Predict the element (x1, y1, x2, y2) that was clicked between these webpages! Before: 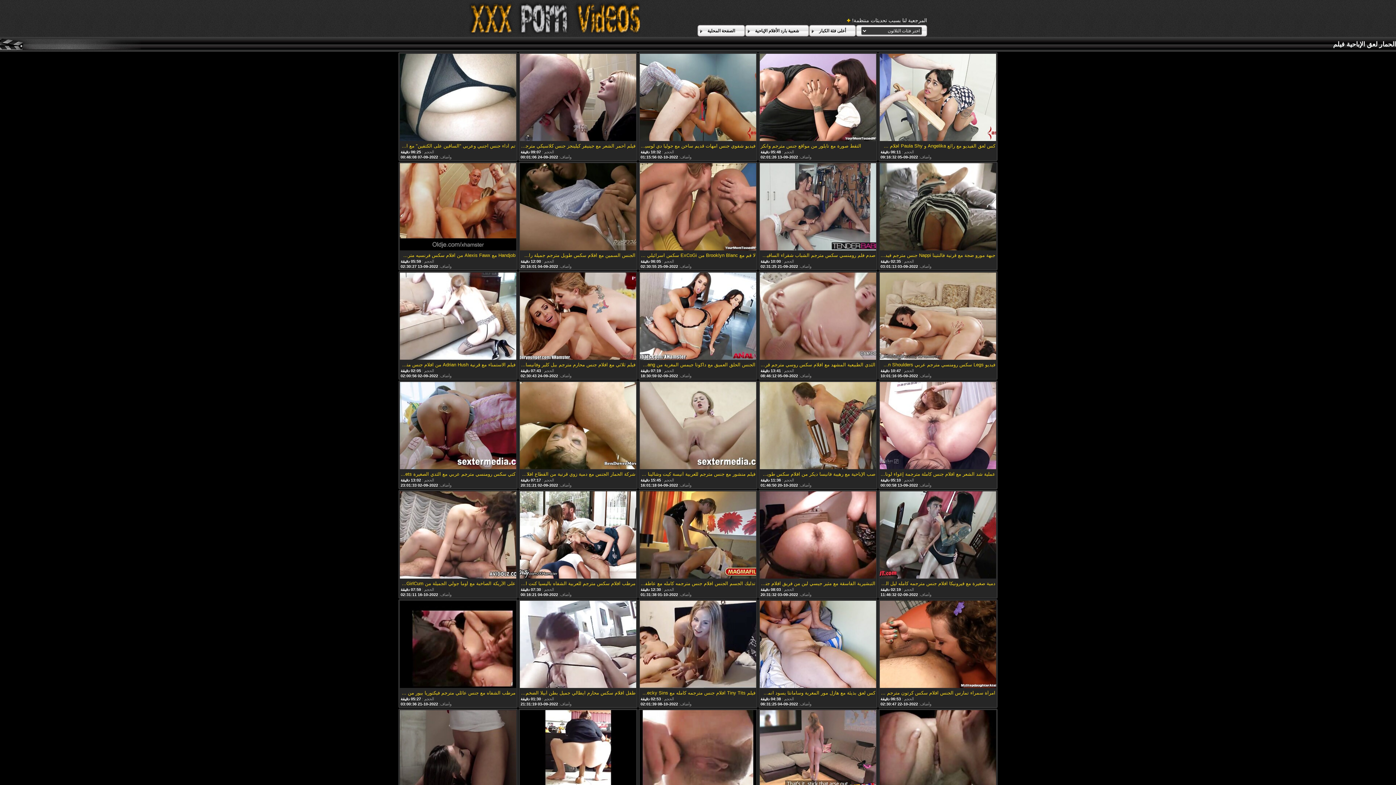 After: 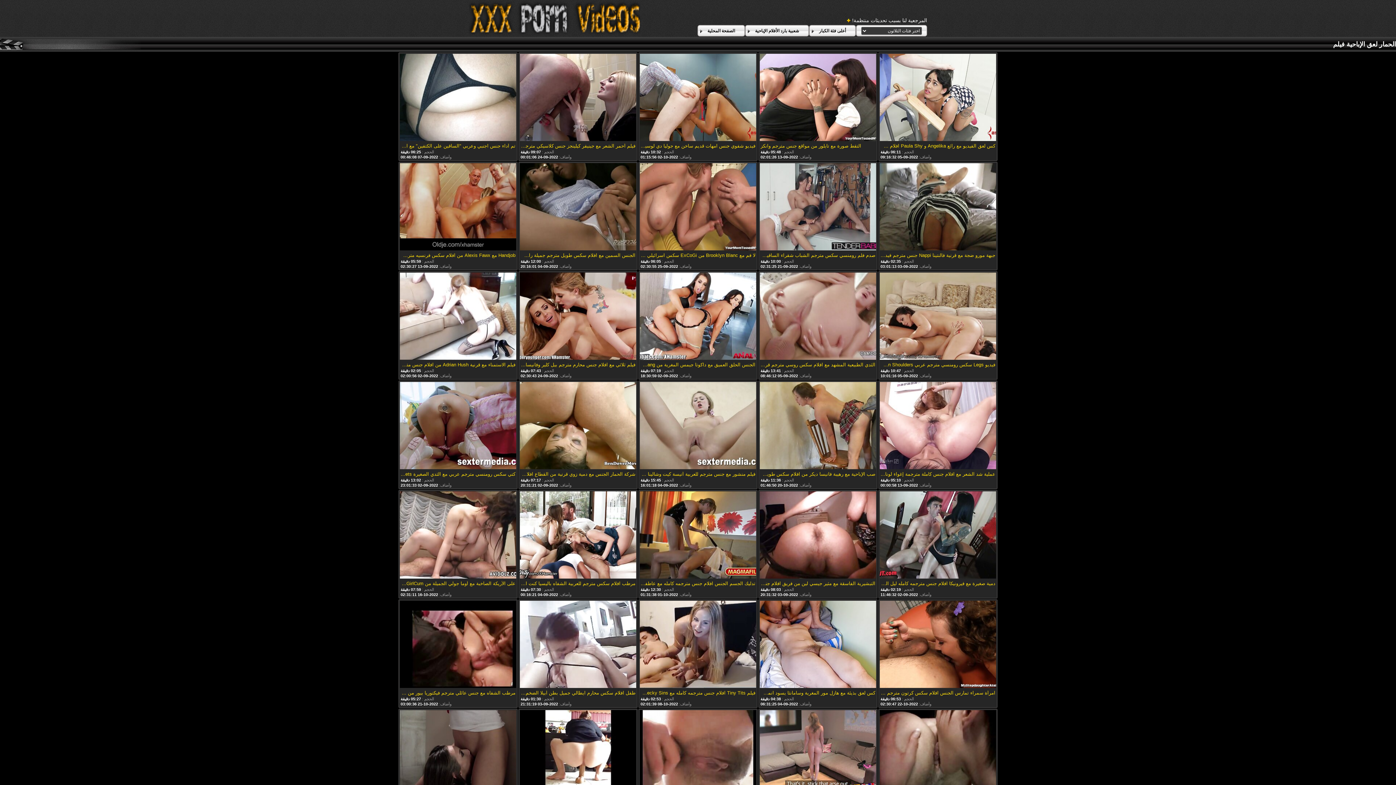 Action: bbox: (400, 491, 516, 580)